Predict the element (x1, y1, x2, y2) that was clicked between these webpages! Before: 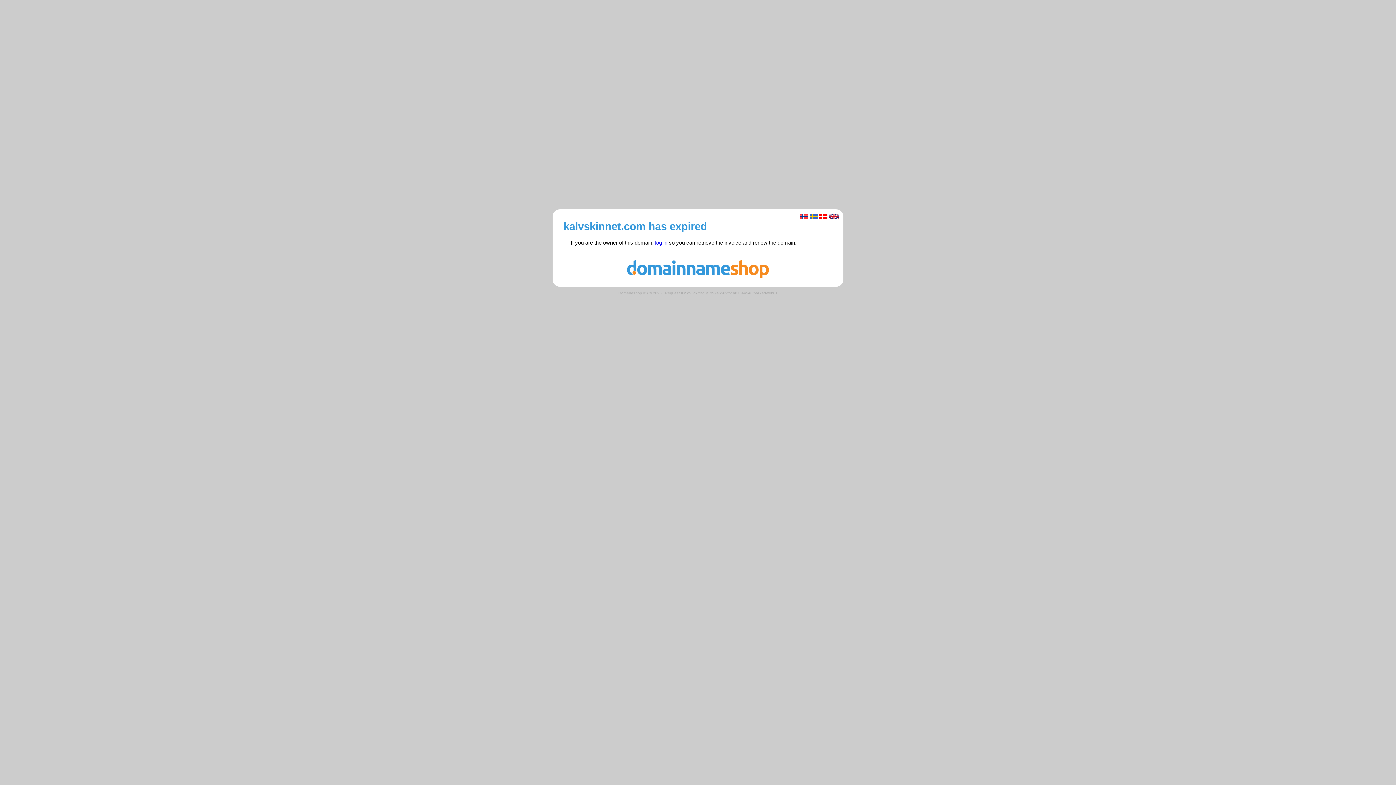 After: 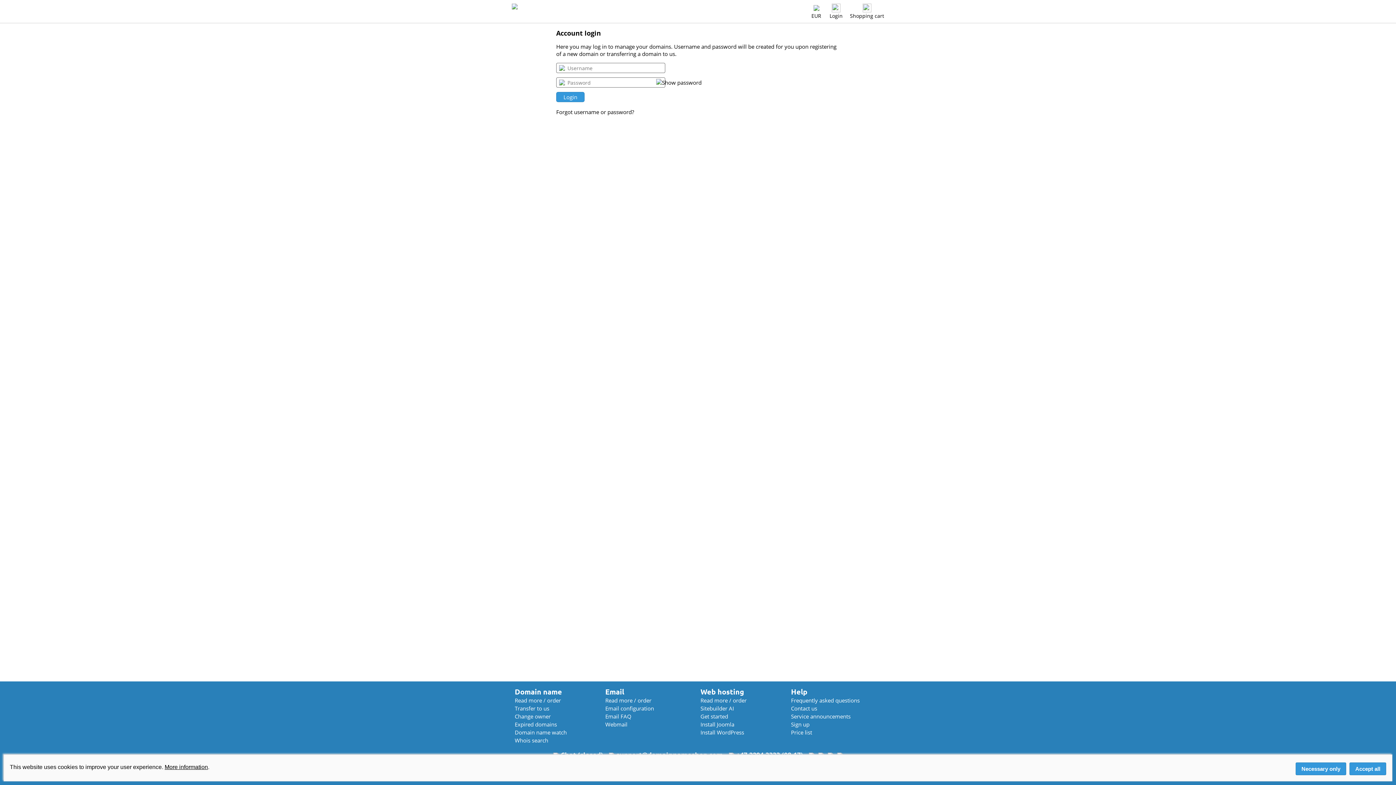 Action: bbox: (655, 240, 667, 245) label: log in